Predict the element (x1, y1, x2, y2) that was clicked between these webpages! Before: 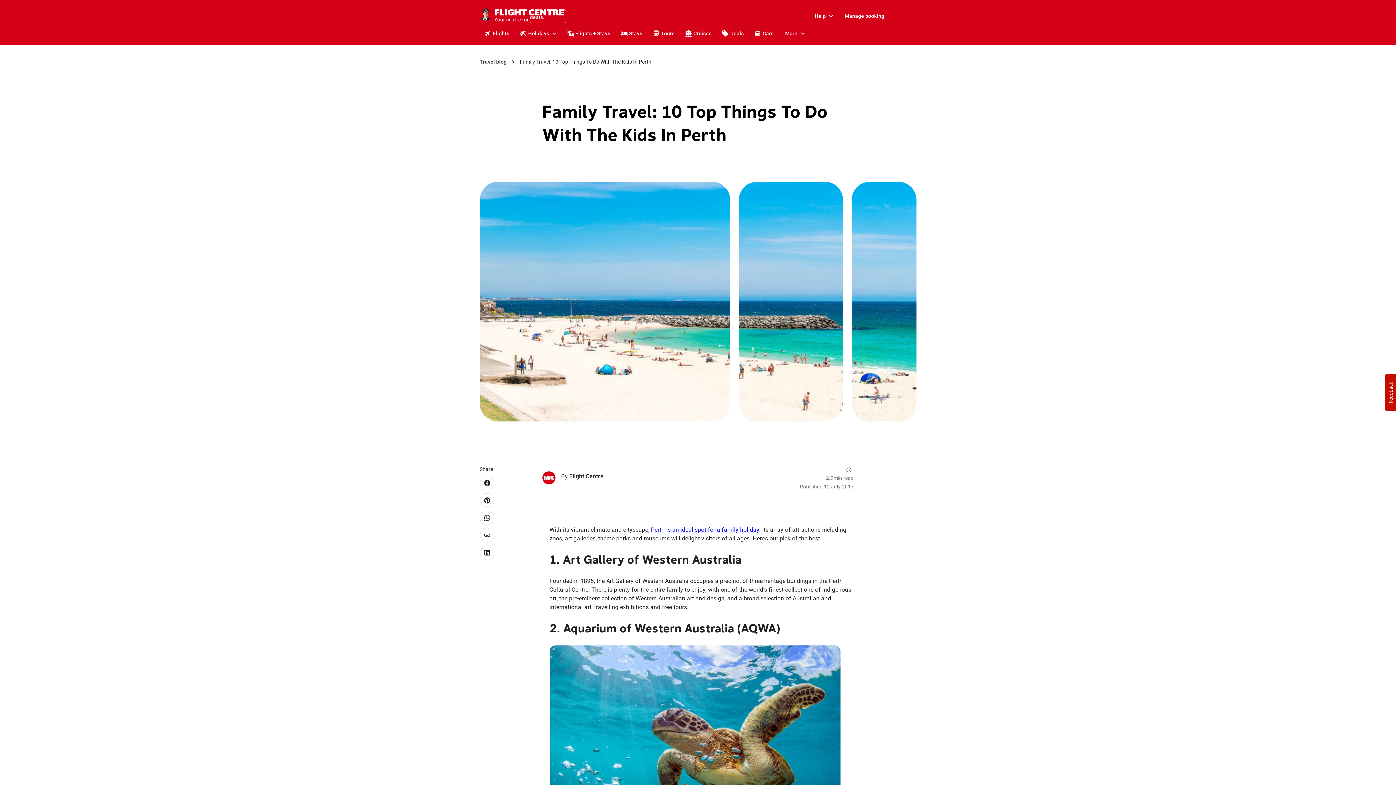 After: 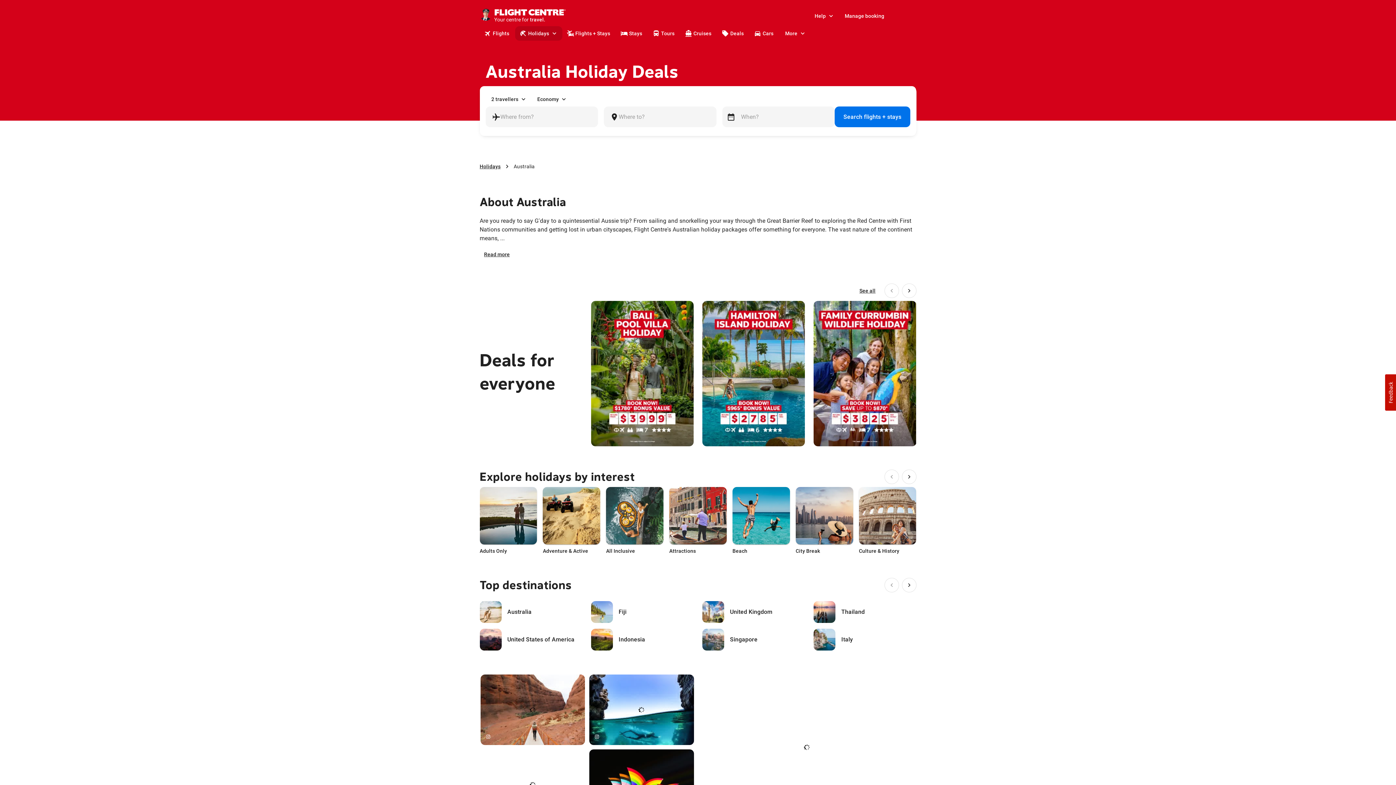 Action: label: Perth is an ideal spot for a family holiday bbox: (651, 526, 759, 533)